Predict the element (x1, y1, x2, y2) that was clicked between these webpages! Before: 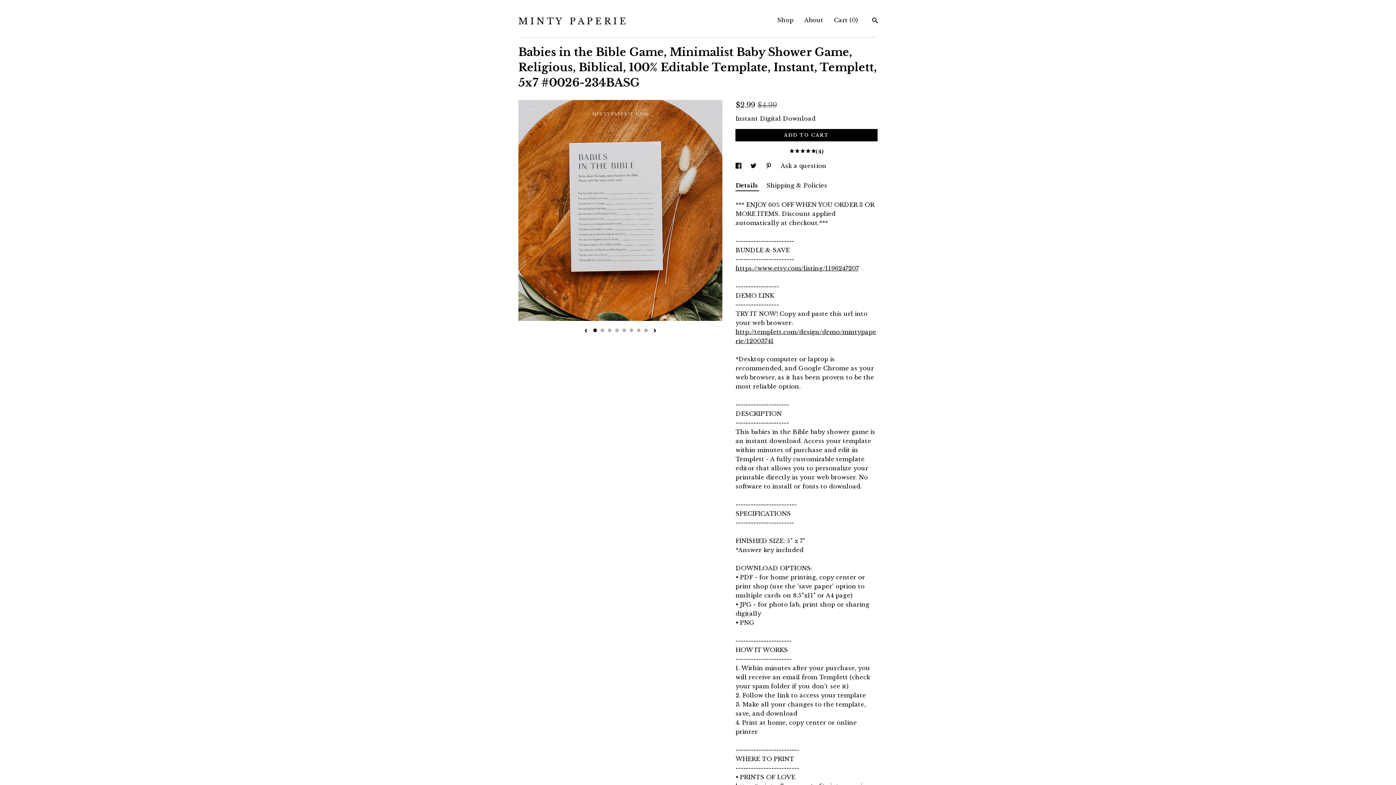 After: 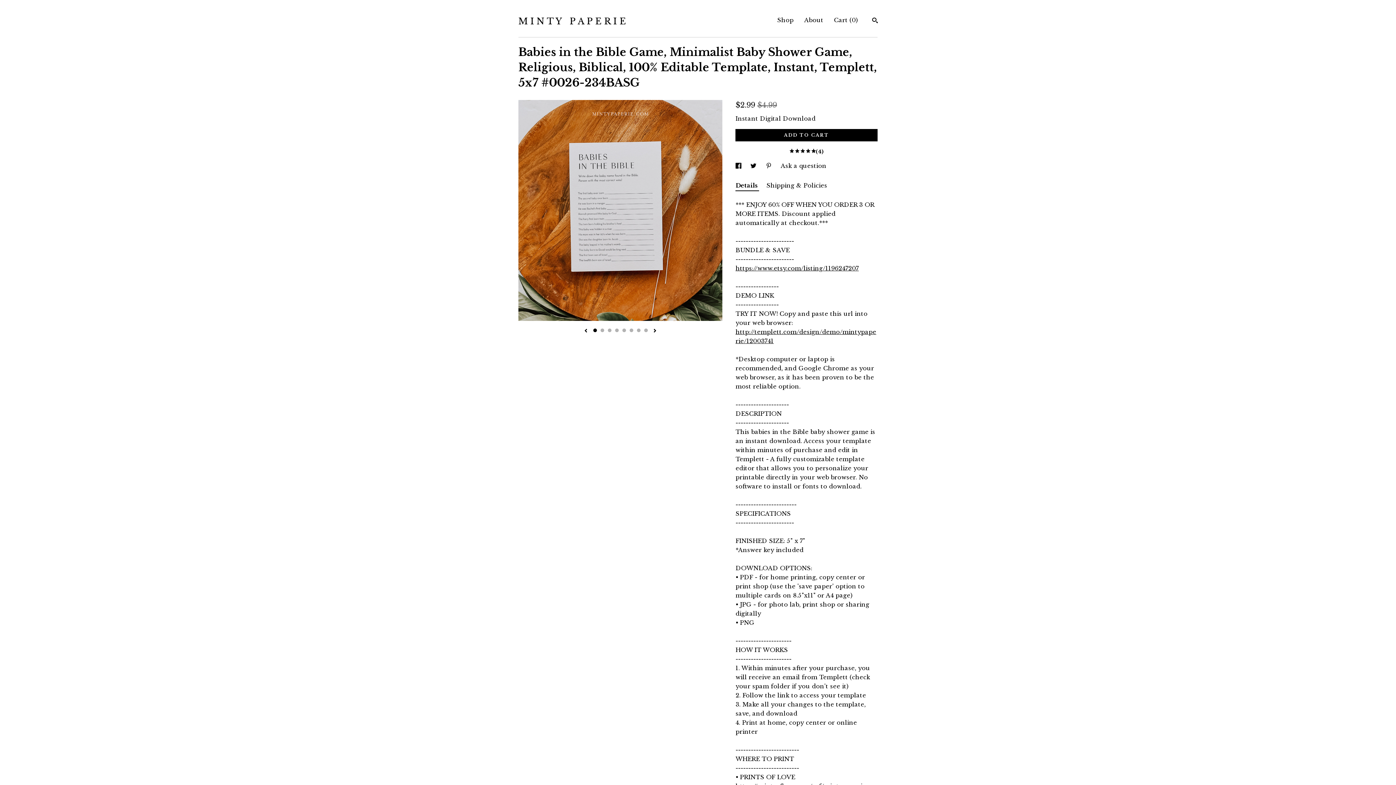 Action: label: social media share for  pinterest bbox: (765, 162, 773, 169)